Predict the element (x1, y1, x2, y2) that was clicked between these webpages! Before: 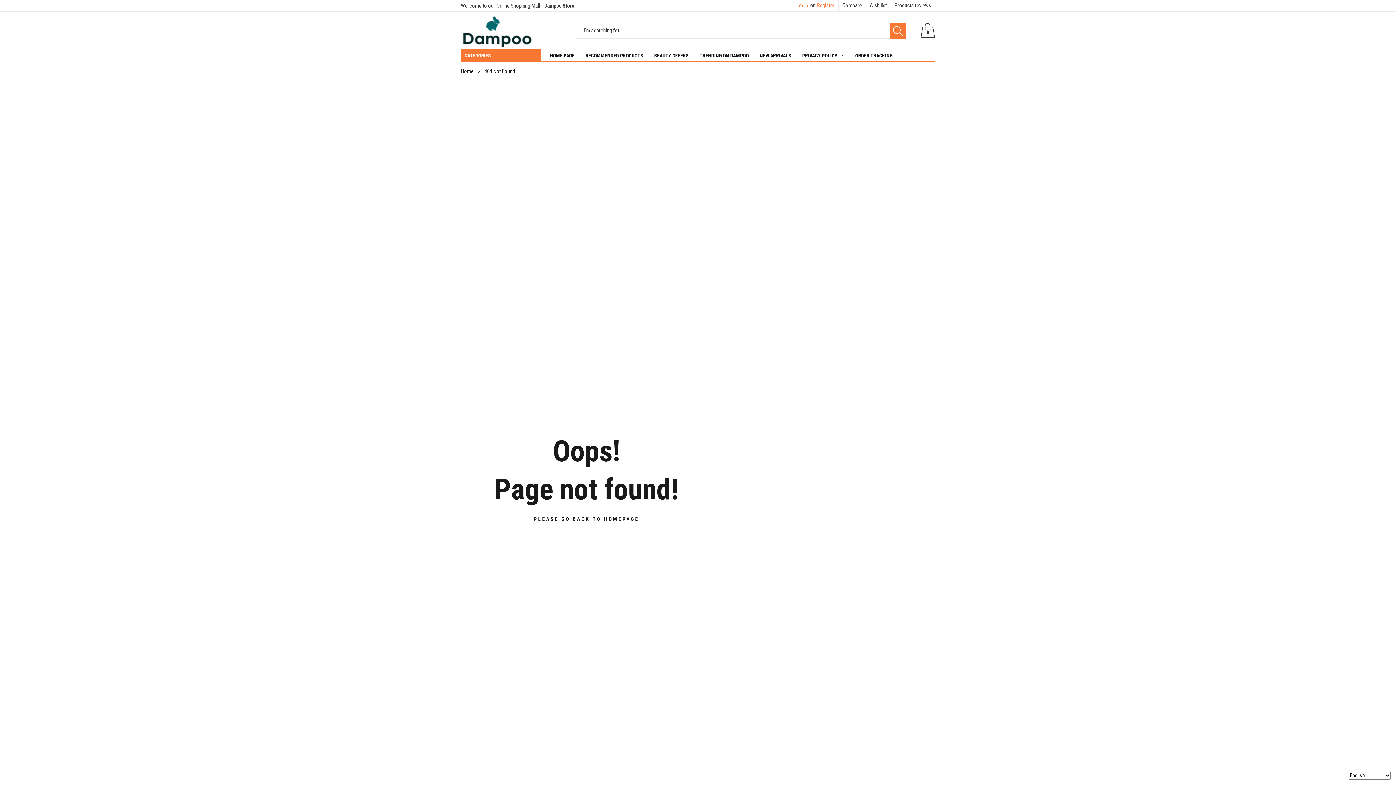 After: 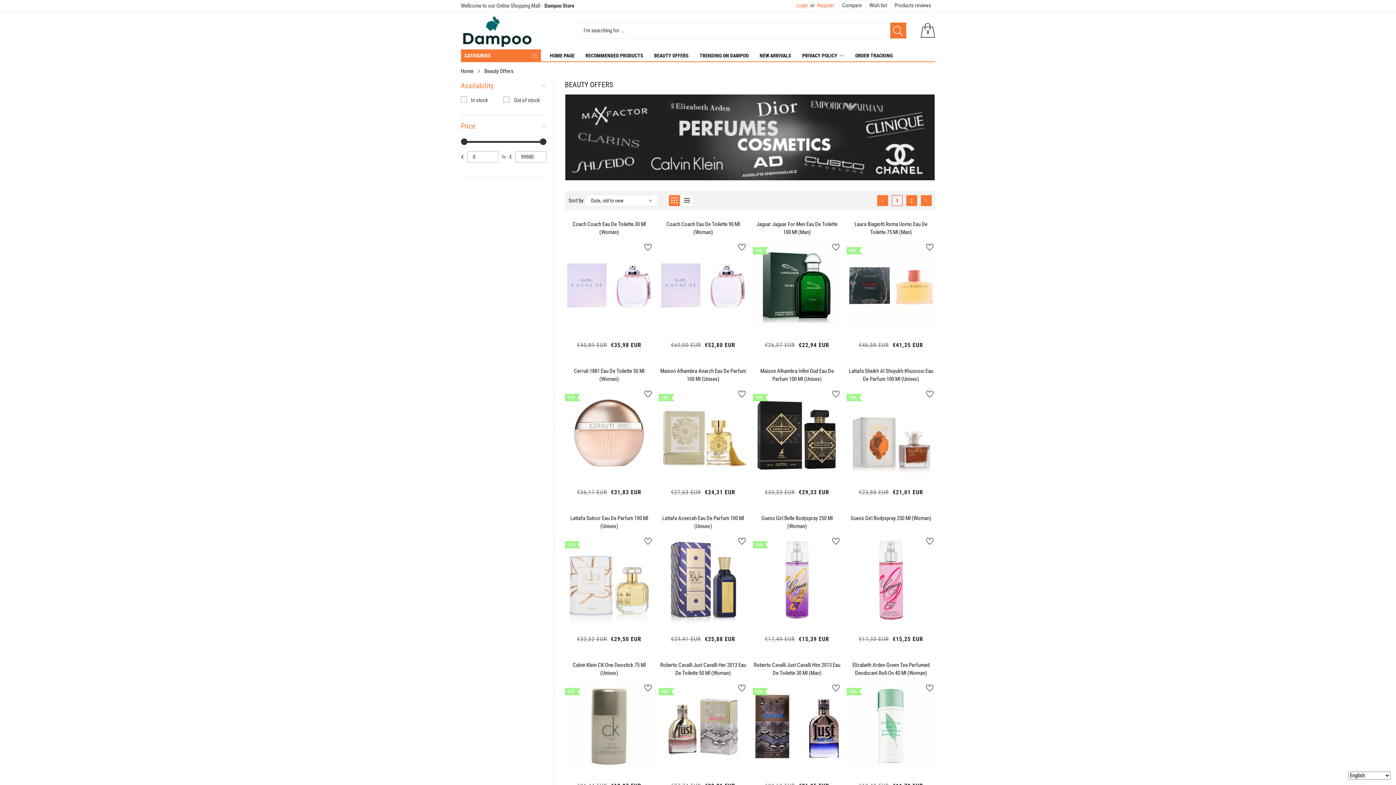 Action: bbox: (652, 50, 690, 60) label: BEAUTY OFFERS